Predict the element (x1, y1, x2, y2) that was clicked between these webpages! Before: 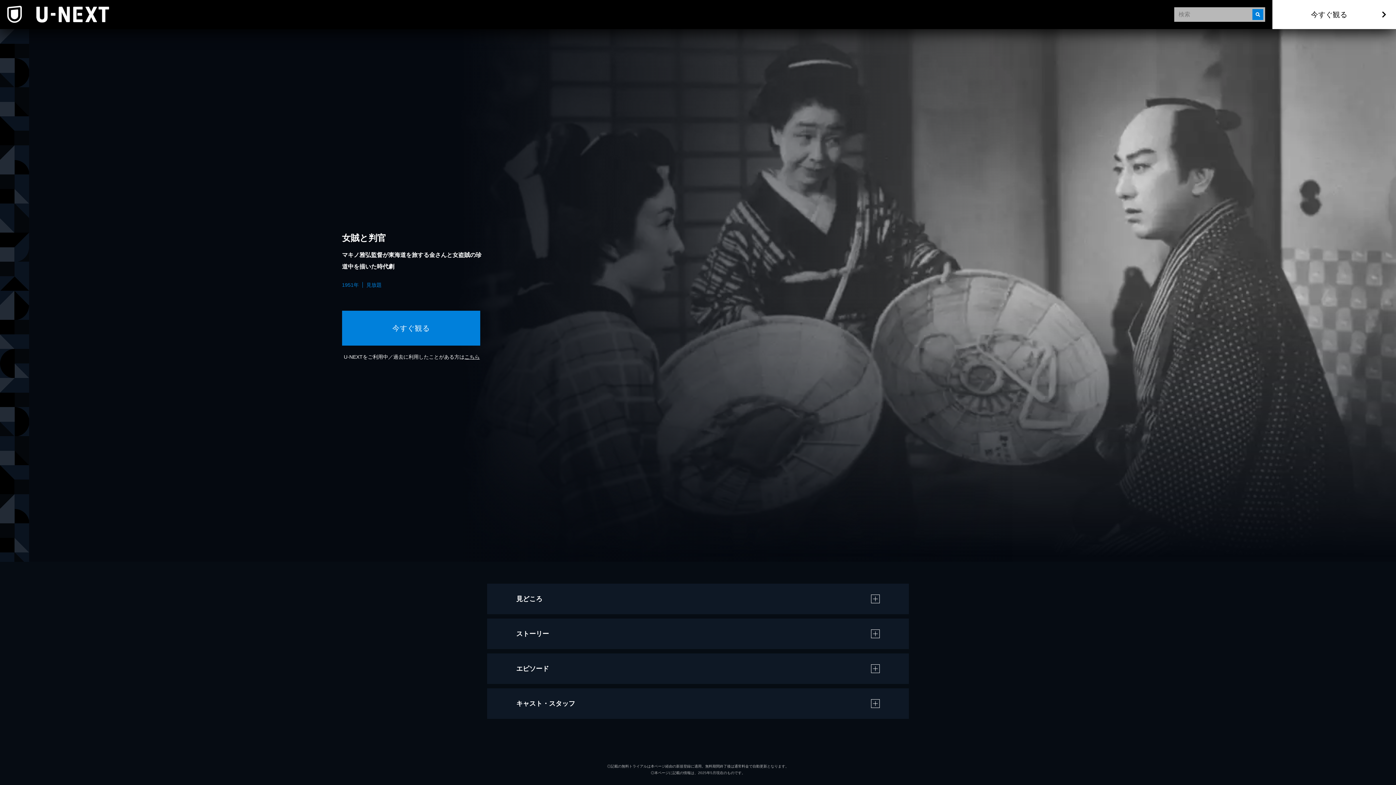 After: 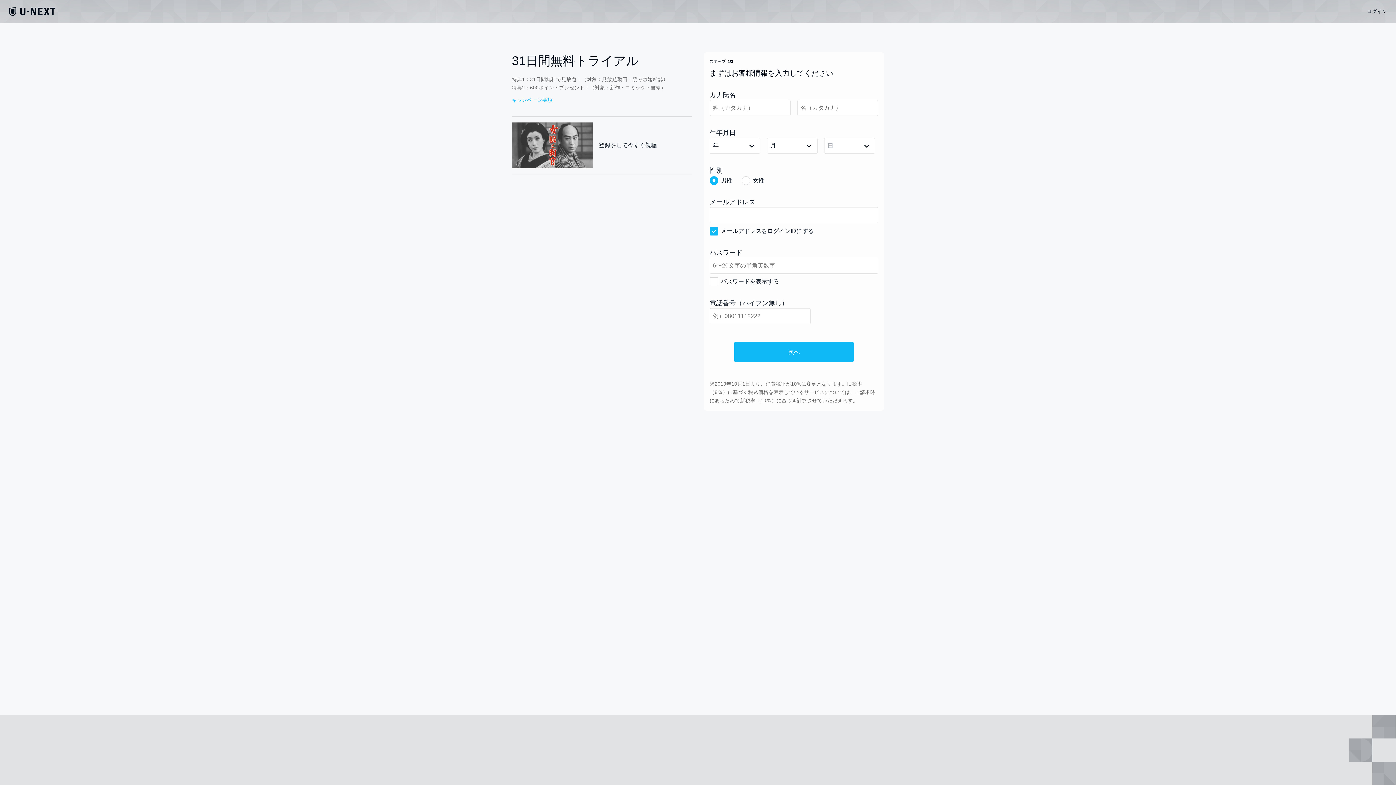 Action: bbox: (1272, 0, 1396, 29) label: 今すぐ観る